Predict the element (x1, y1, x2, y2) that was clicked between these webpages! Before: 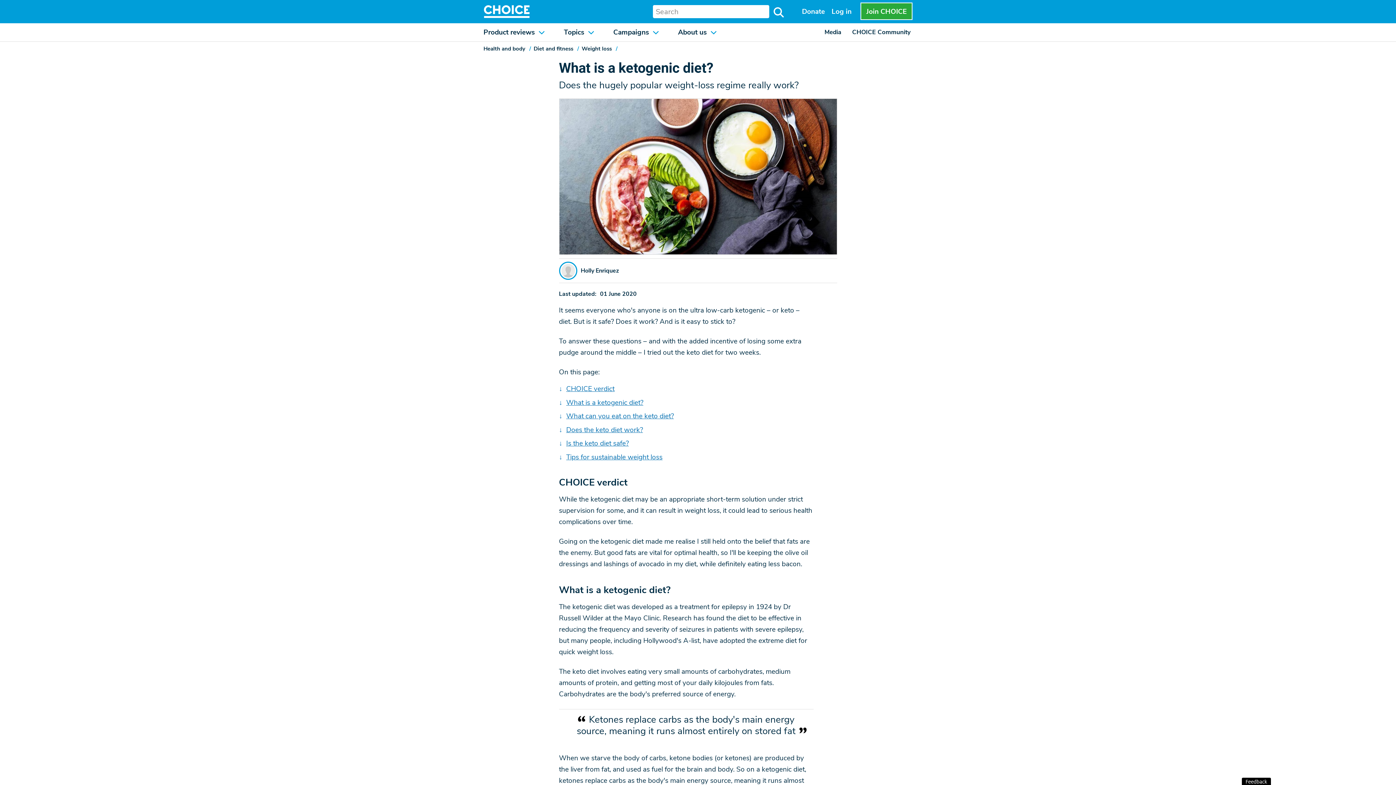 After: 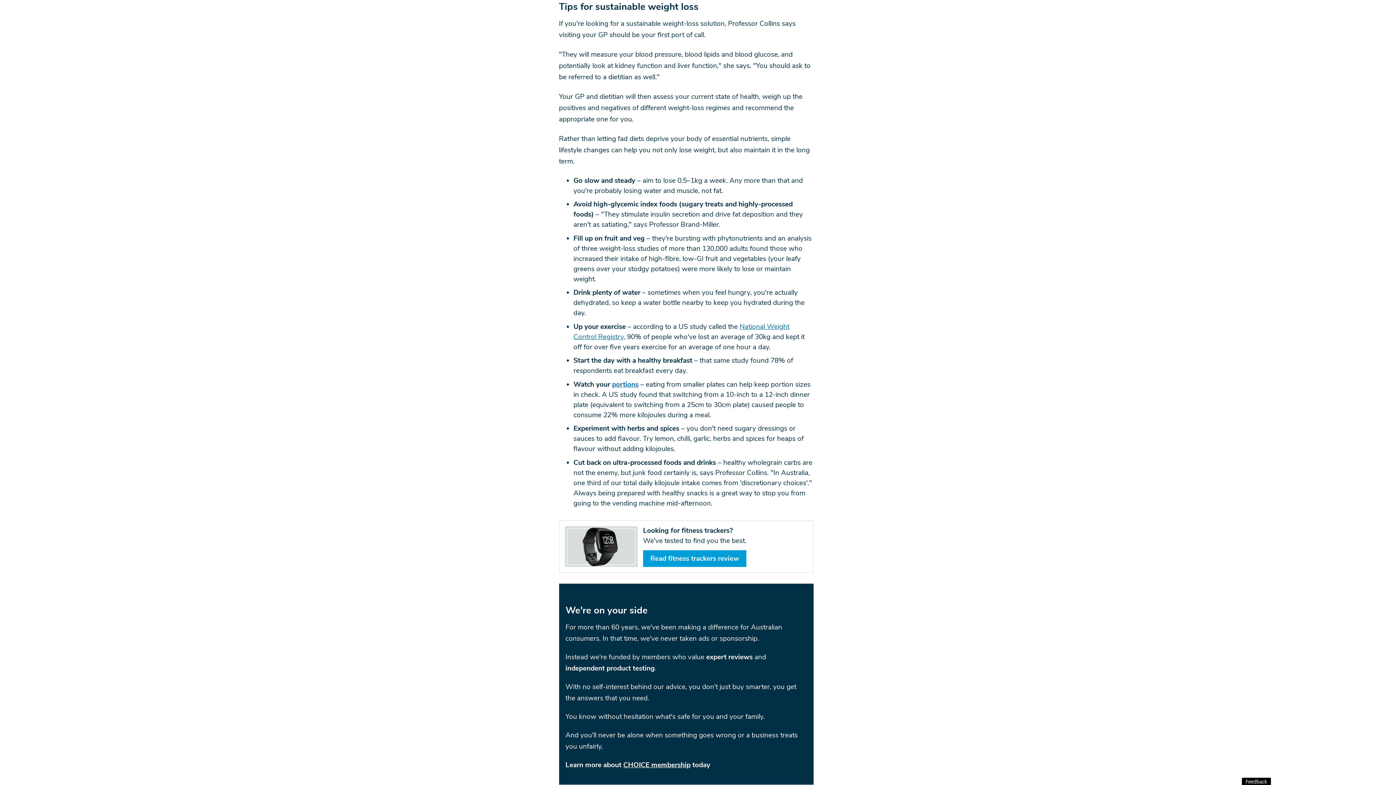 Action: label: Tips for sustainable weight loss bbox: (566, 452, 662, 462)